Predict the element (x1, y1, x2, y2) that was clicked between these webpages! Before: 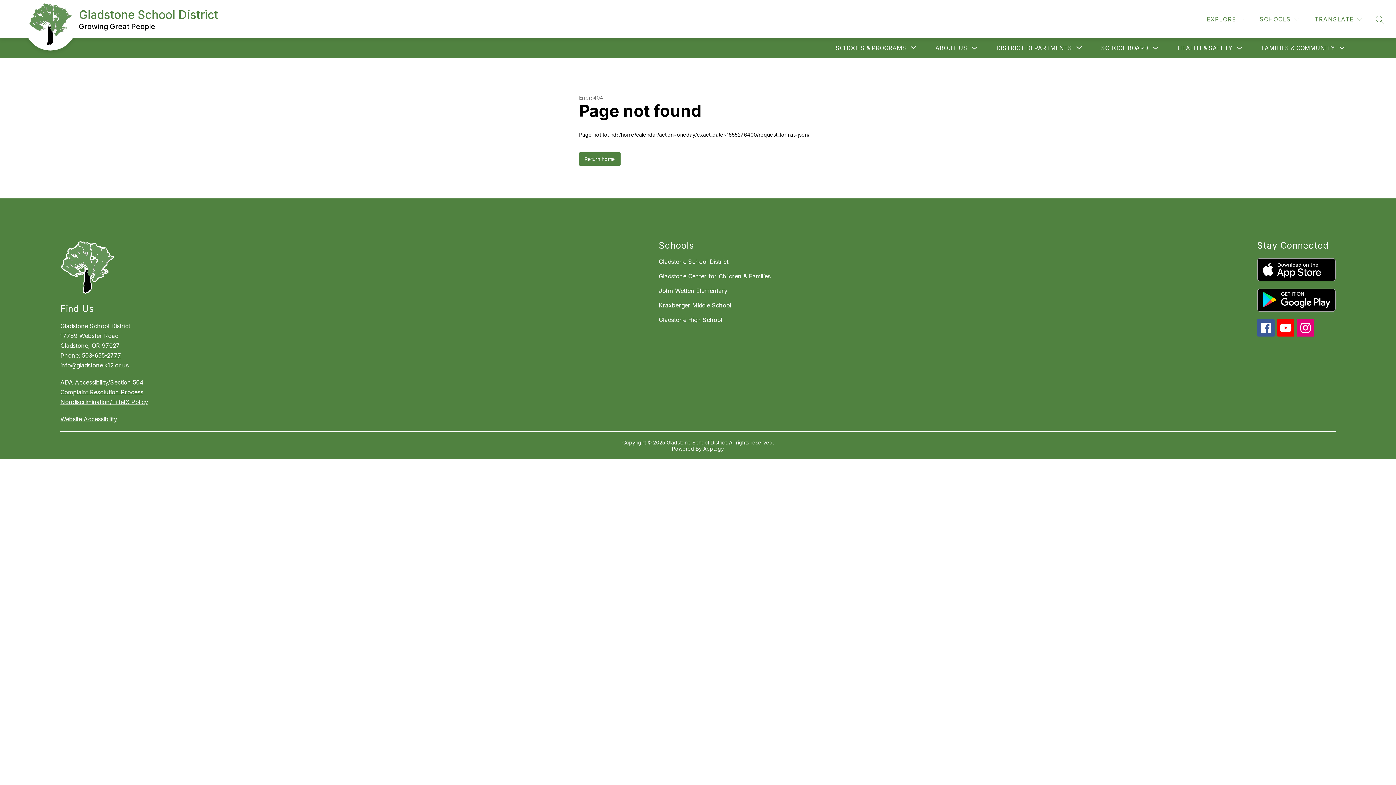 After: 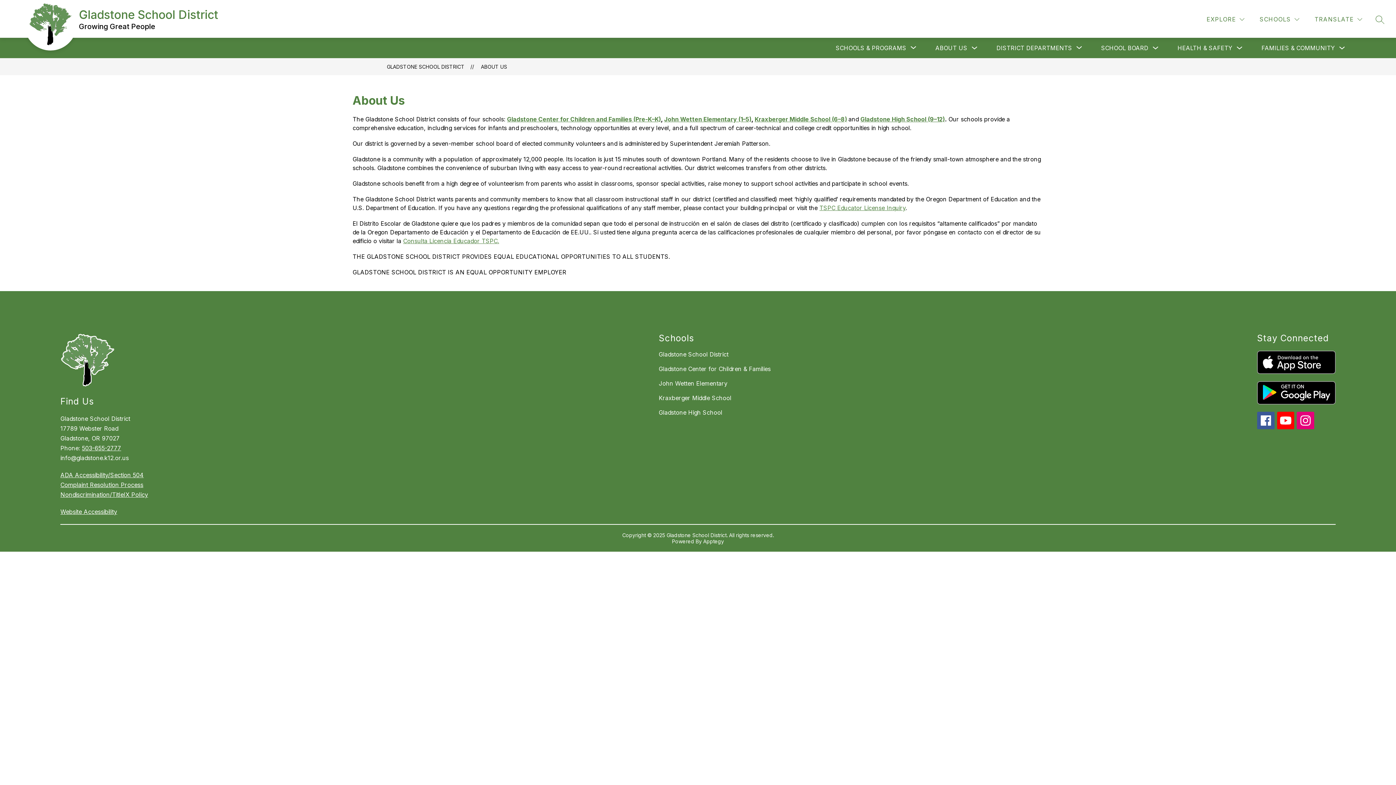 Action: bbox: (935, 44, 967, 51) label: ABOUT US